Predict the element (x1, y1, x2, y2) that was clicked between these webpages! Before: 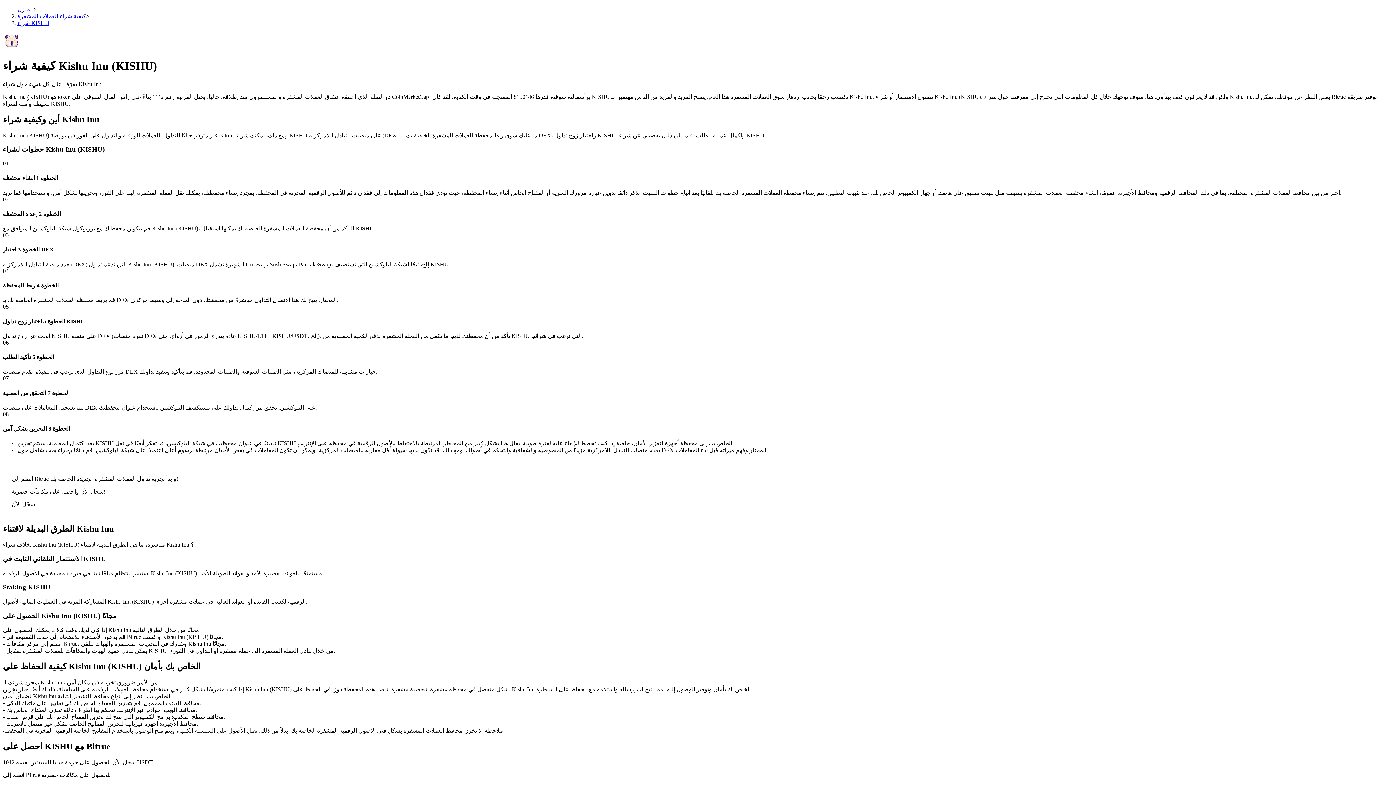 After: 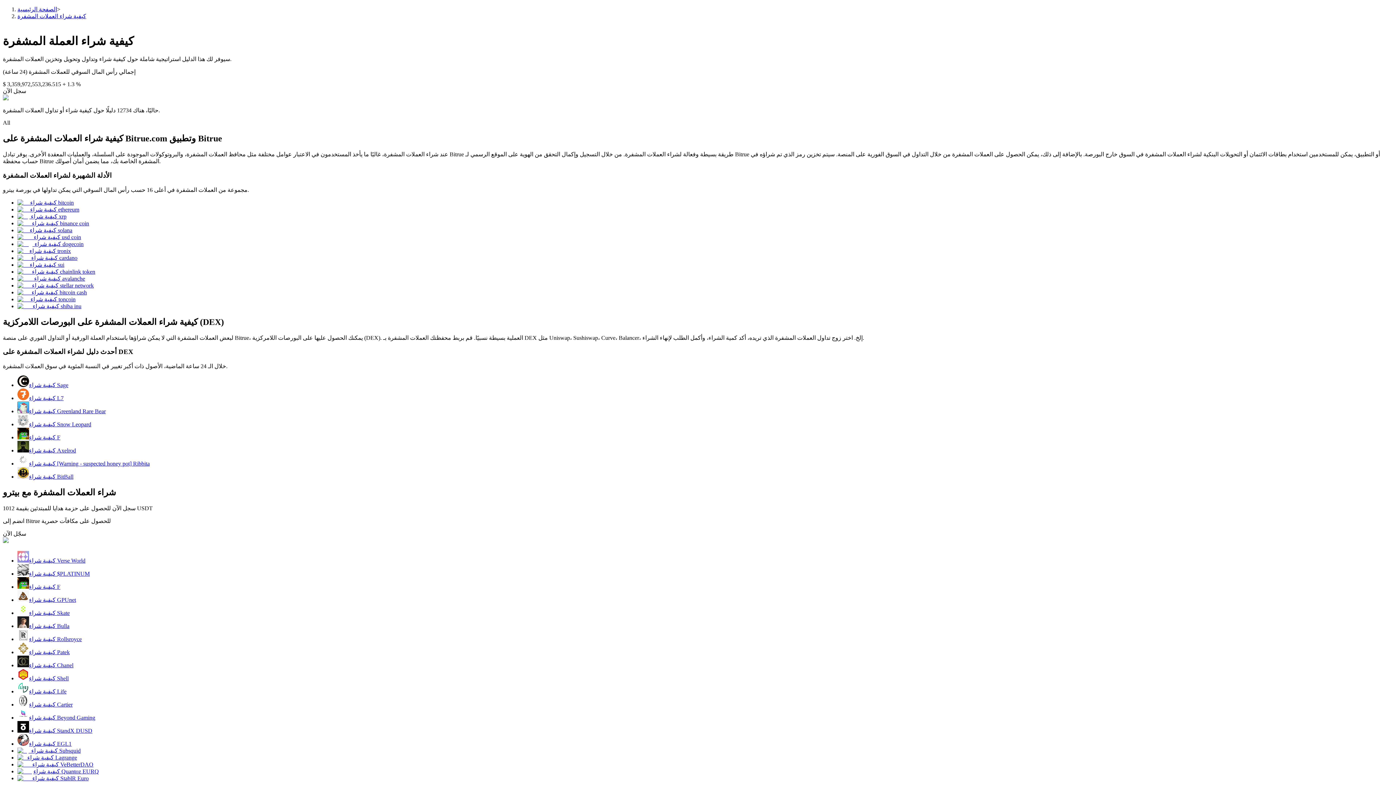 Action: label: كيفية شراء العملات المشفرة bbox: (17, 13, 86, 19)